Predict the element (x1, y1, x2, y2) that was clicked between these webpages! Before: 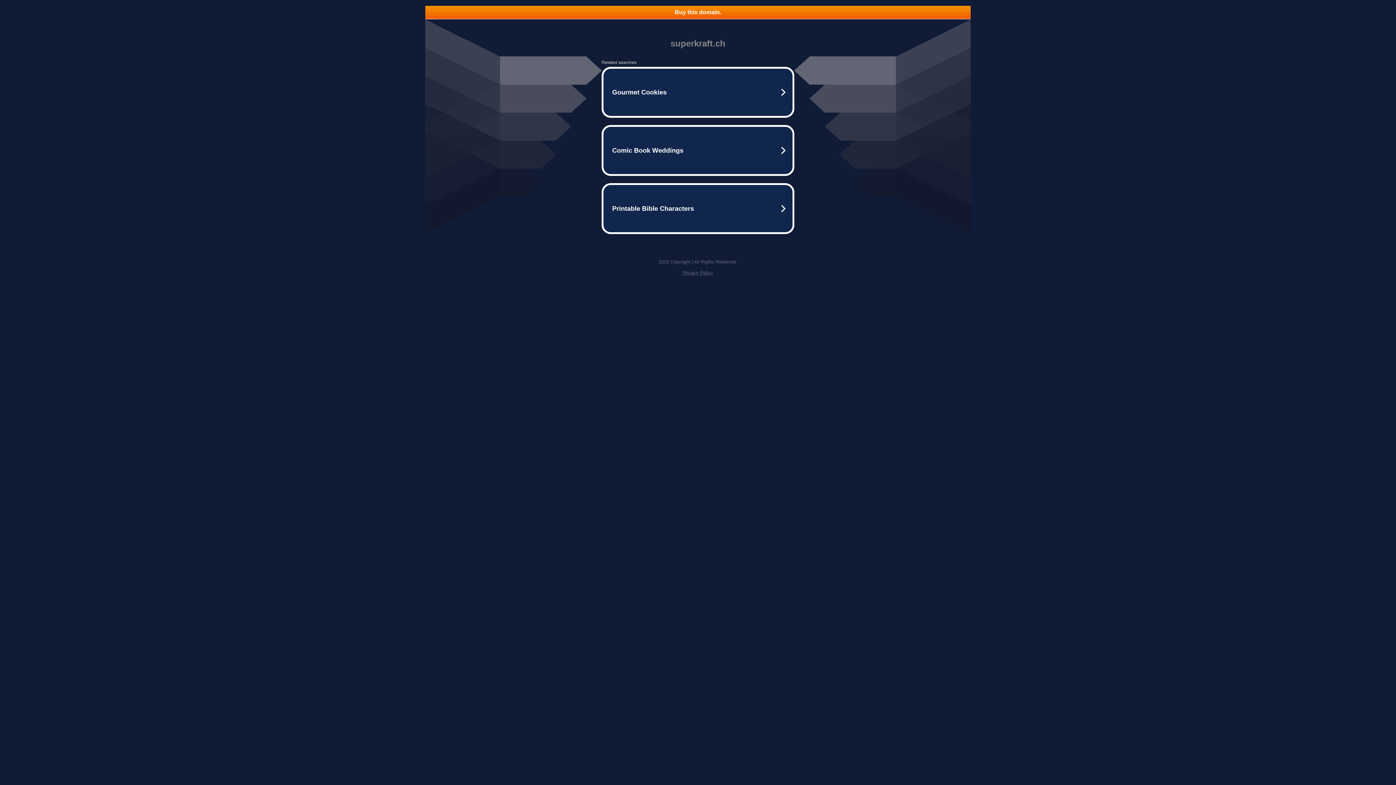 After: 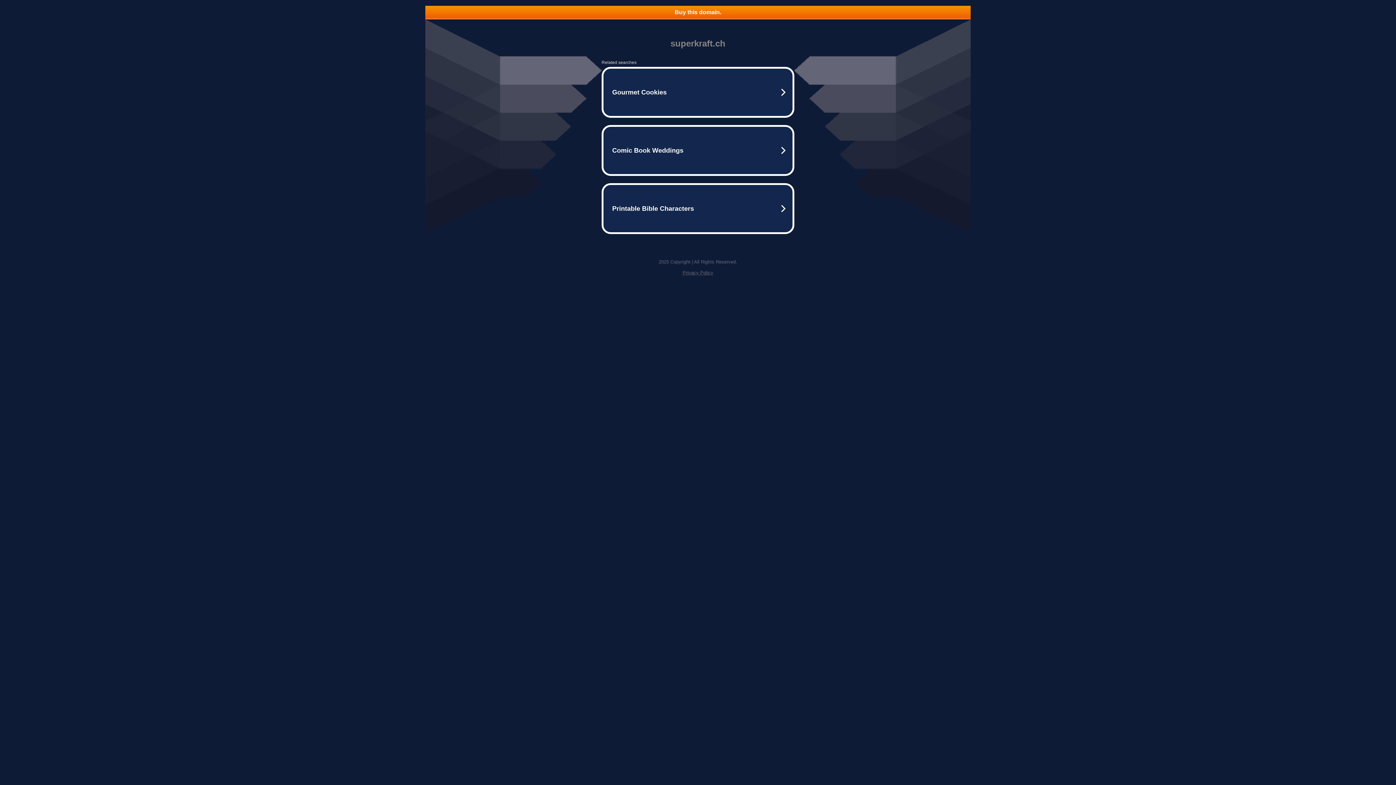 Action: label: Privacy Policy bbox: (682, 270, 713, 275)